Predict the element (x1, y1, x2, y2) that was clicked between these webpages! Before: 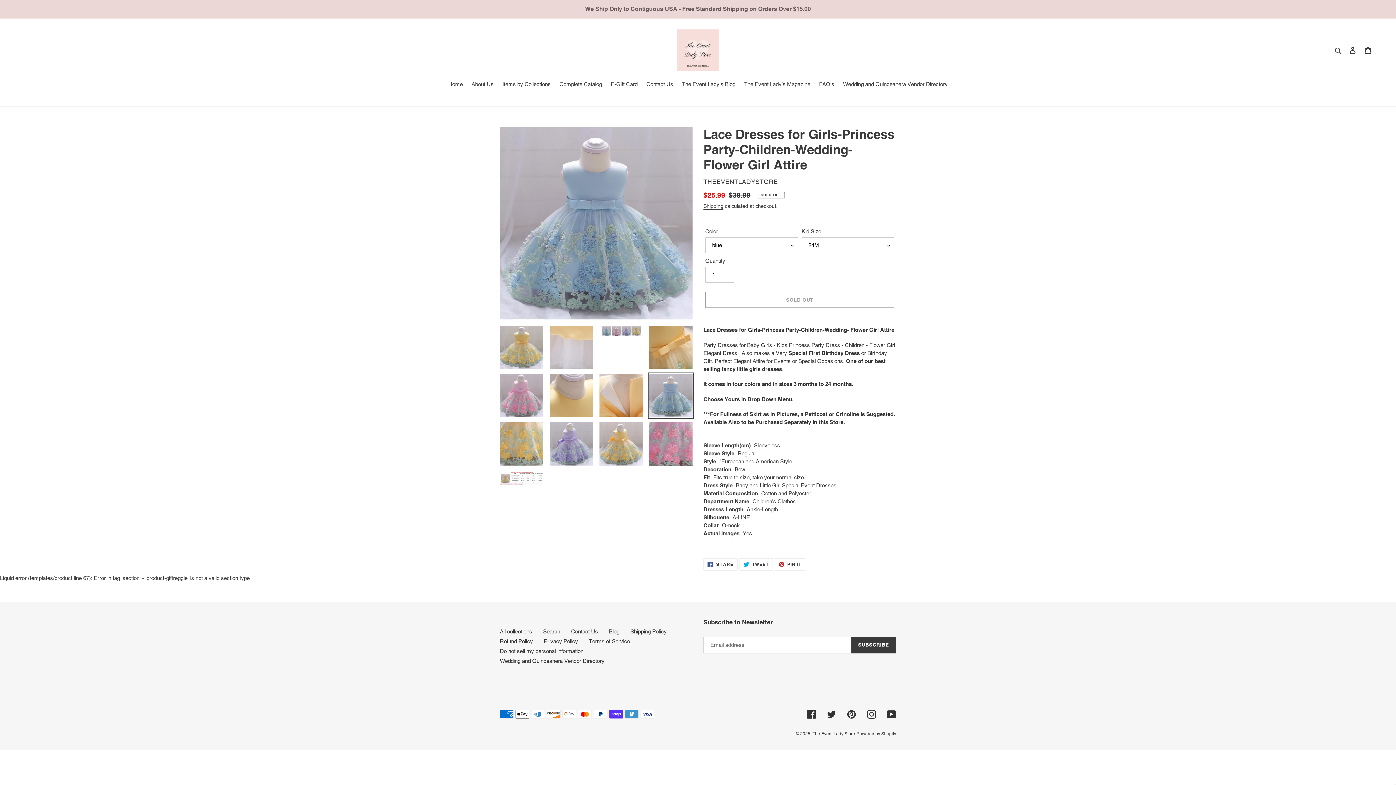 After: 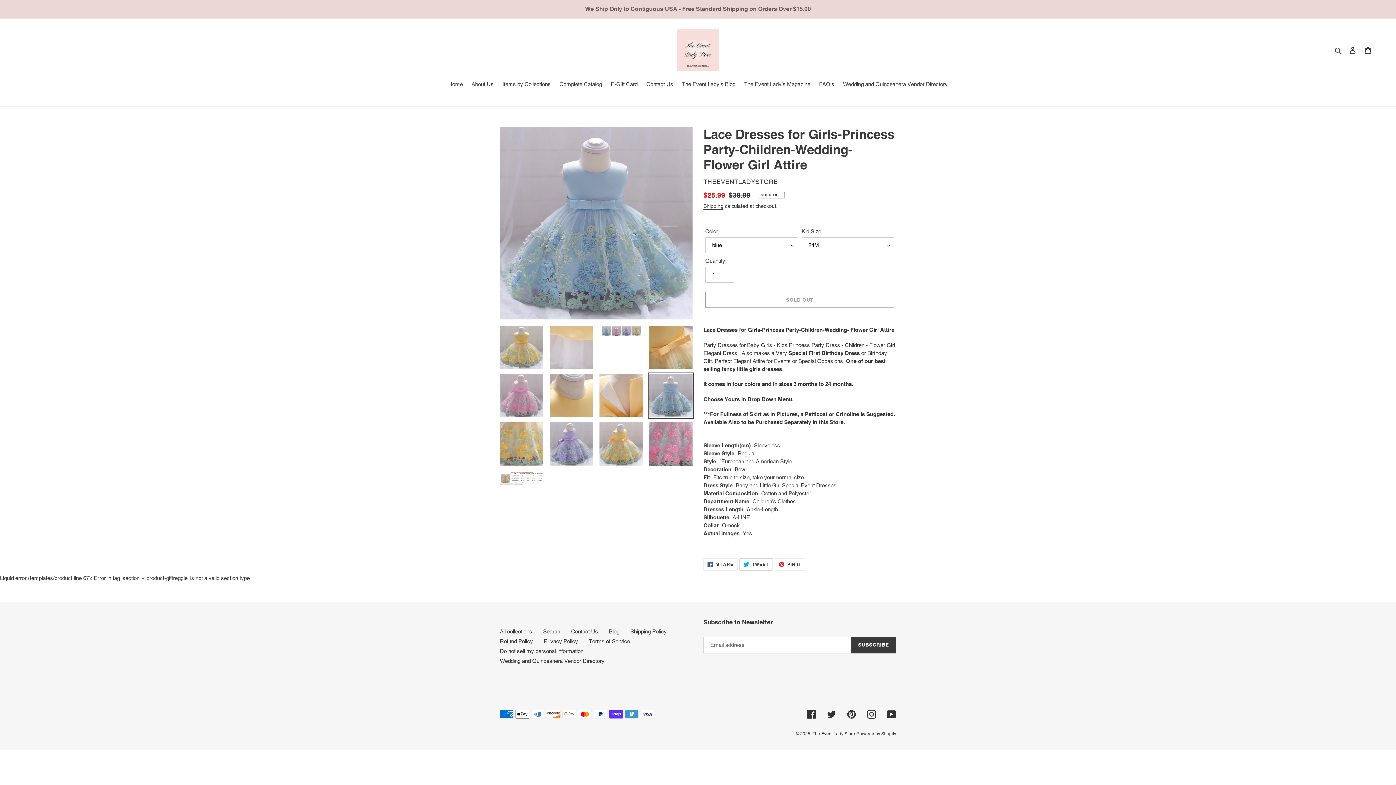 Action: label:  TWEET
TWEET ON TWITTER bbox: (739, 558, 772, 570)